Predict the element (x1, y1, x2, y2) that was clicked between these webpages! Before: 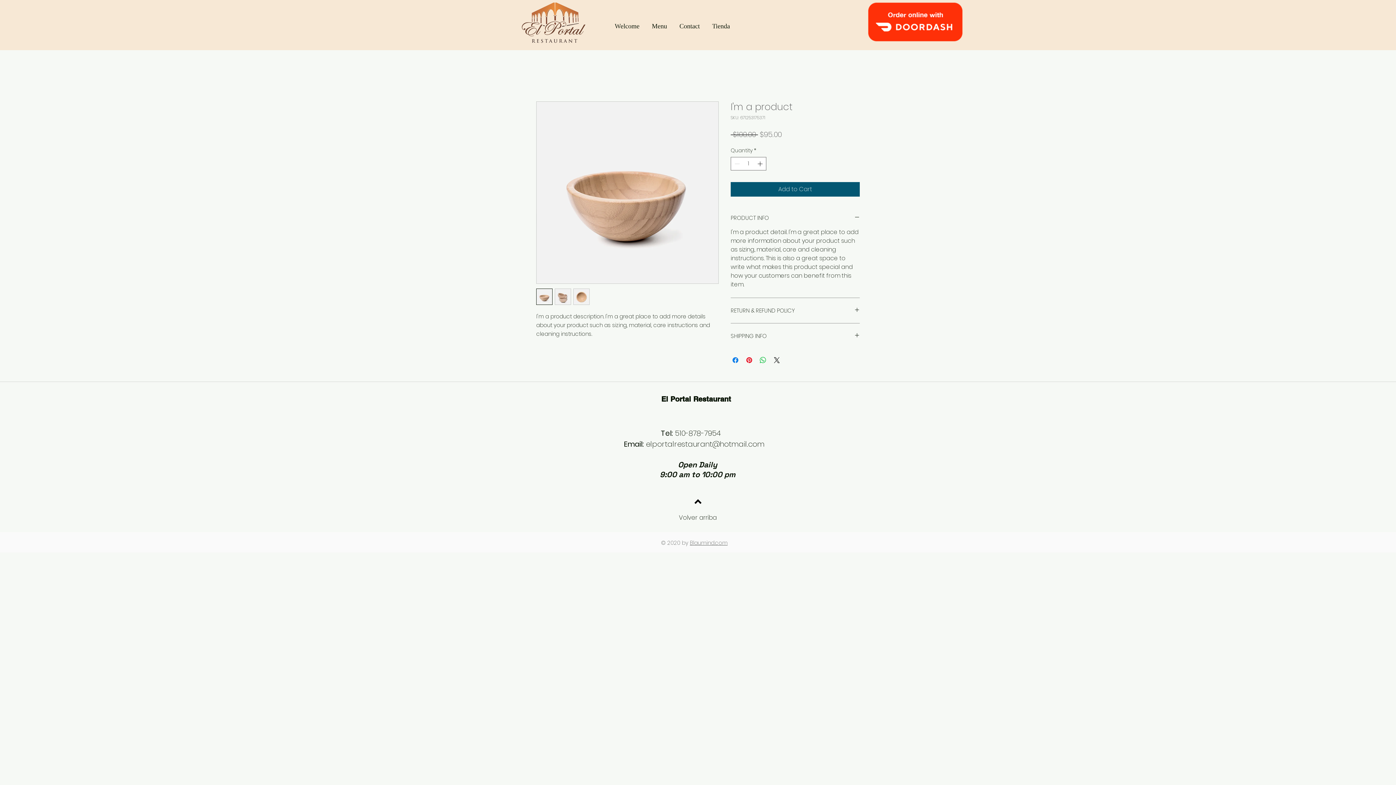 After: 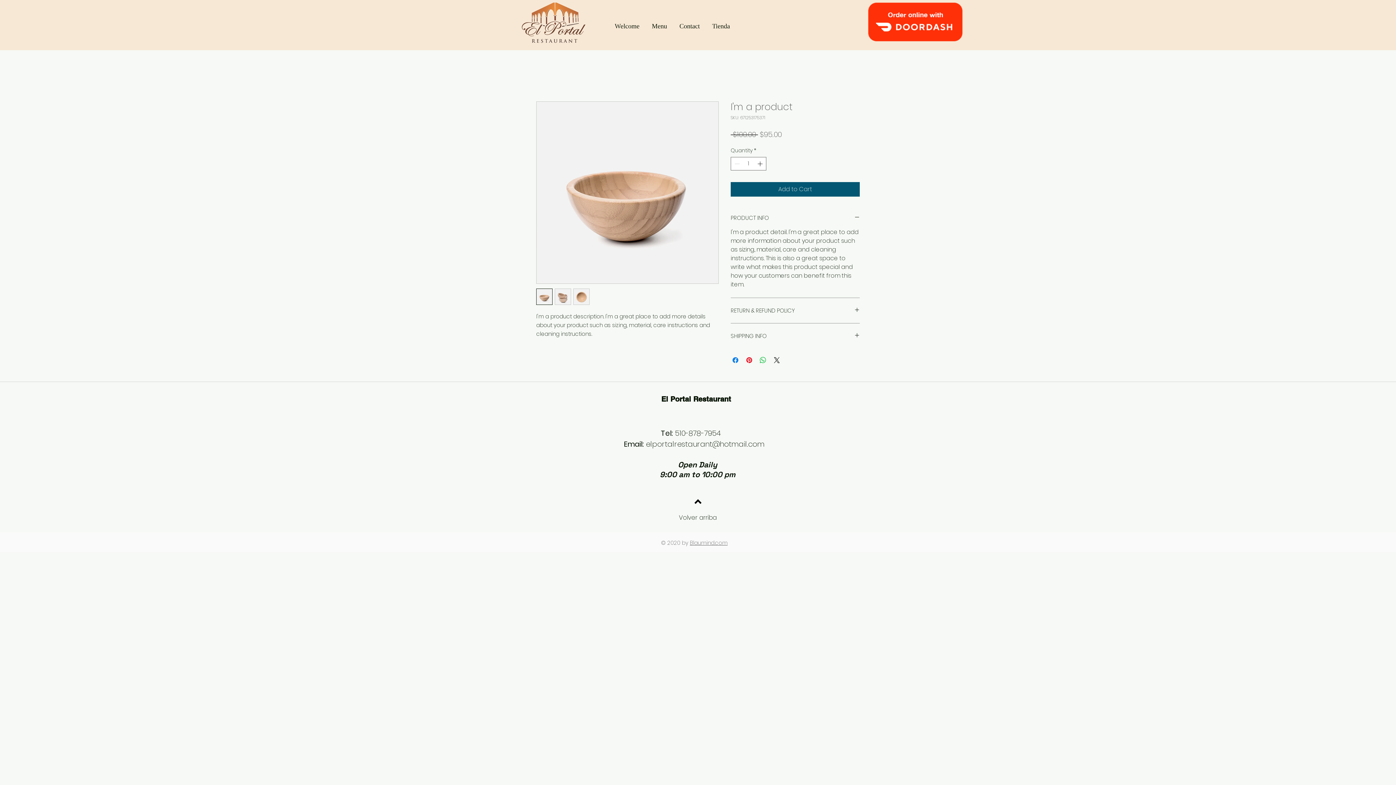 Action: label: elportalrestaurant@hotmail.com bbox: (646, 439, 764, 449)